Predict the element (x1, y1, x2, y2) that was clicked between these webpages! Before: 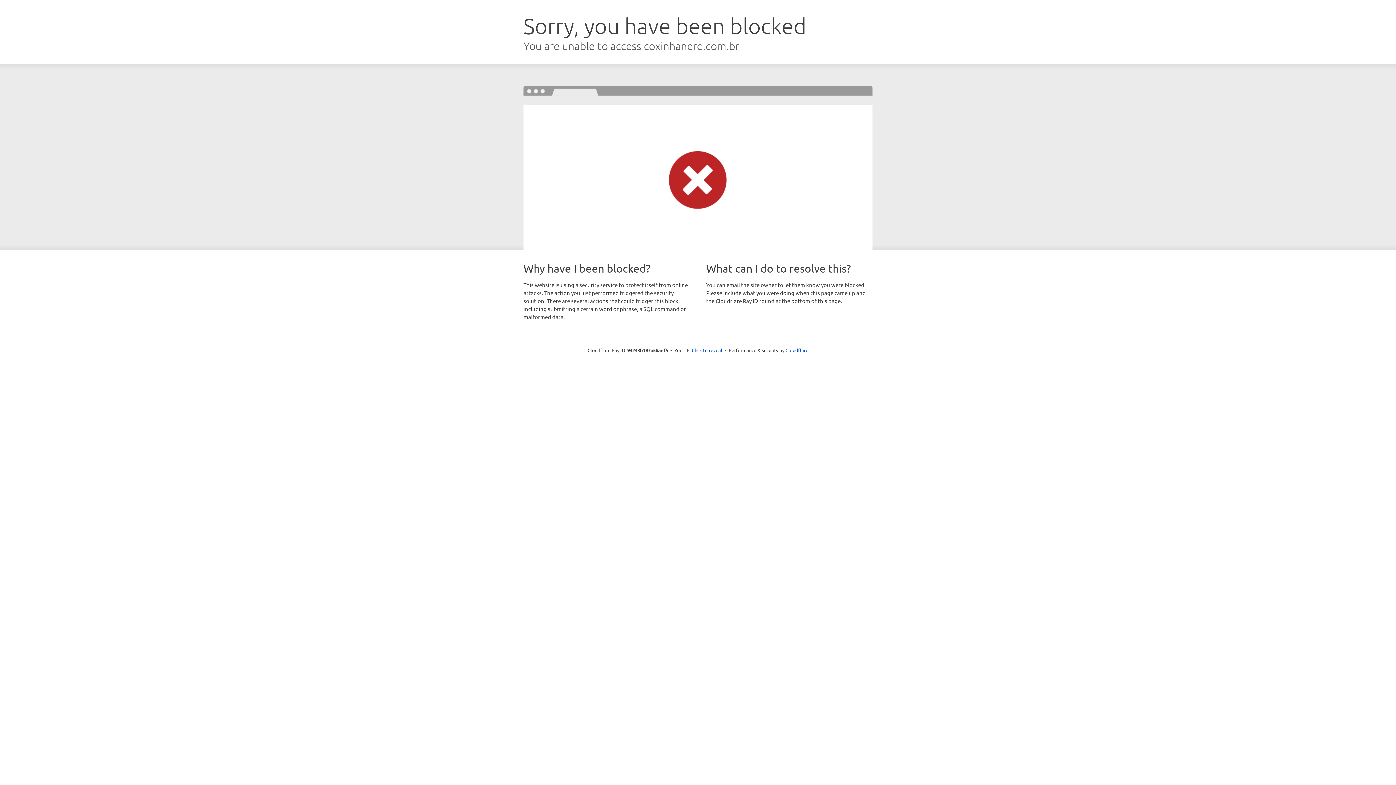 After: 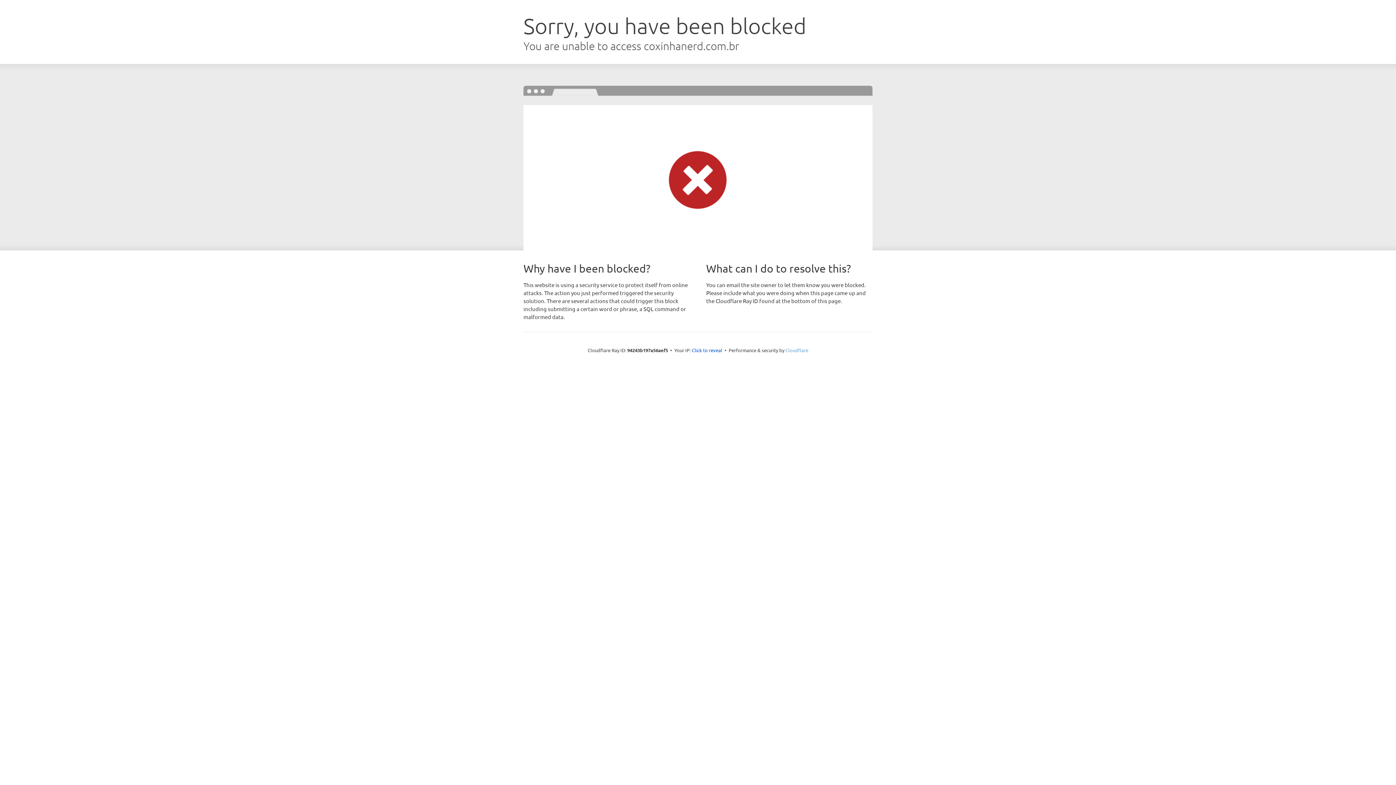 Action: bbox: (785, 347, 808, 353) label: Cloudflare